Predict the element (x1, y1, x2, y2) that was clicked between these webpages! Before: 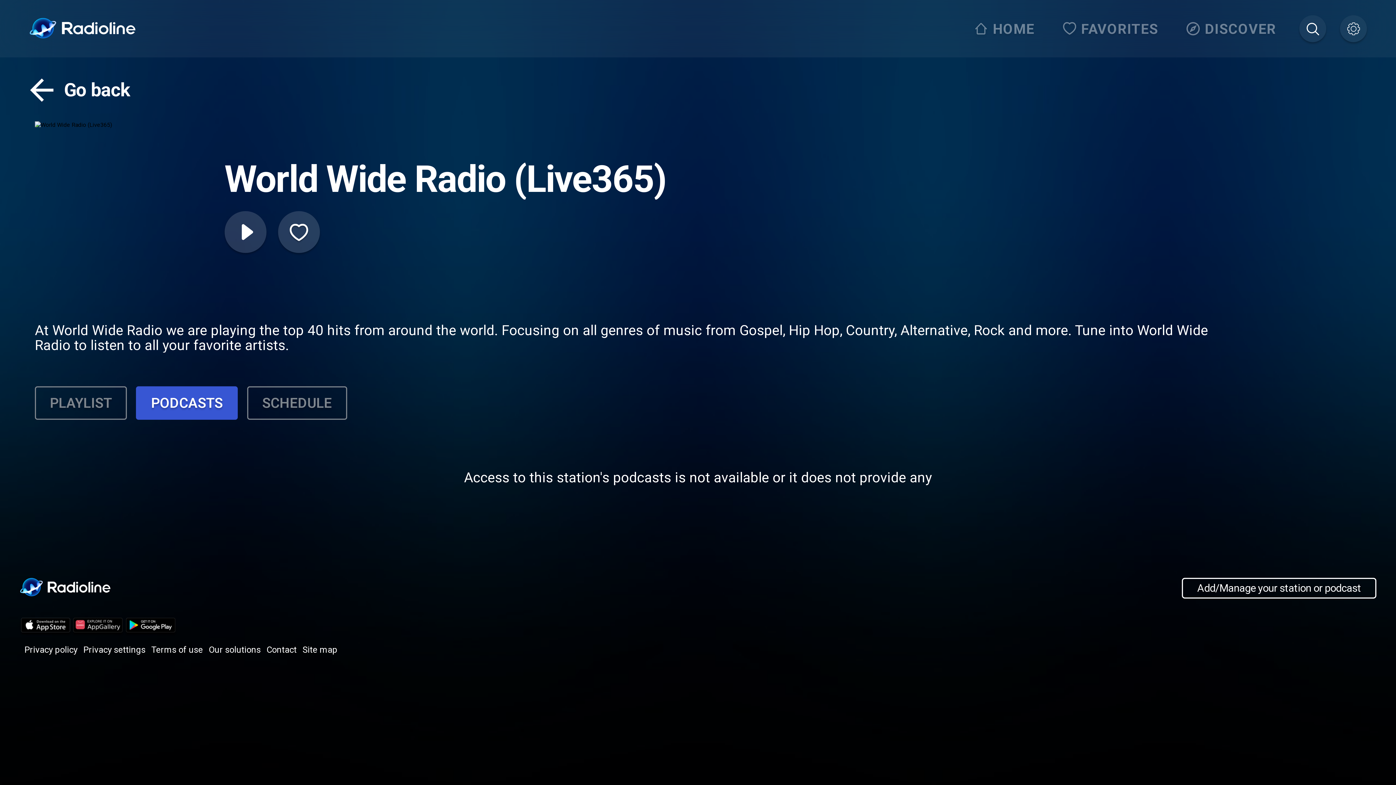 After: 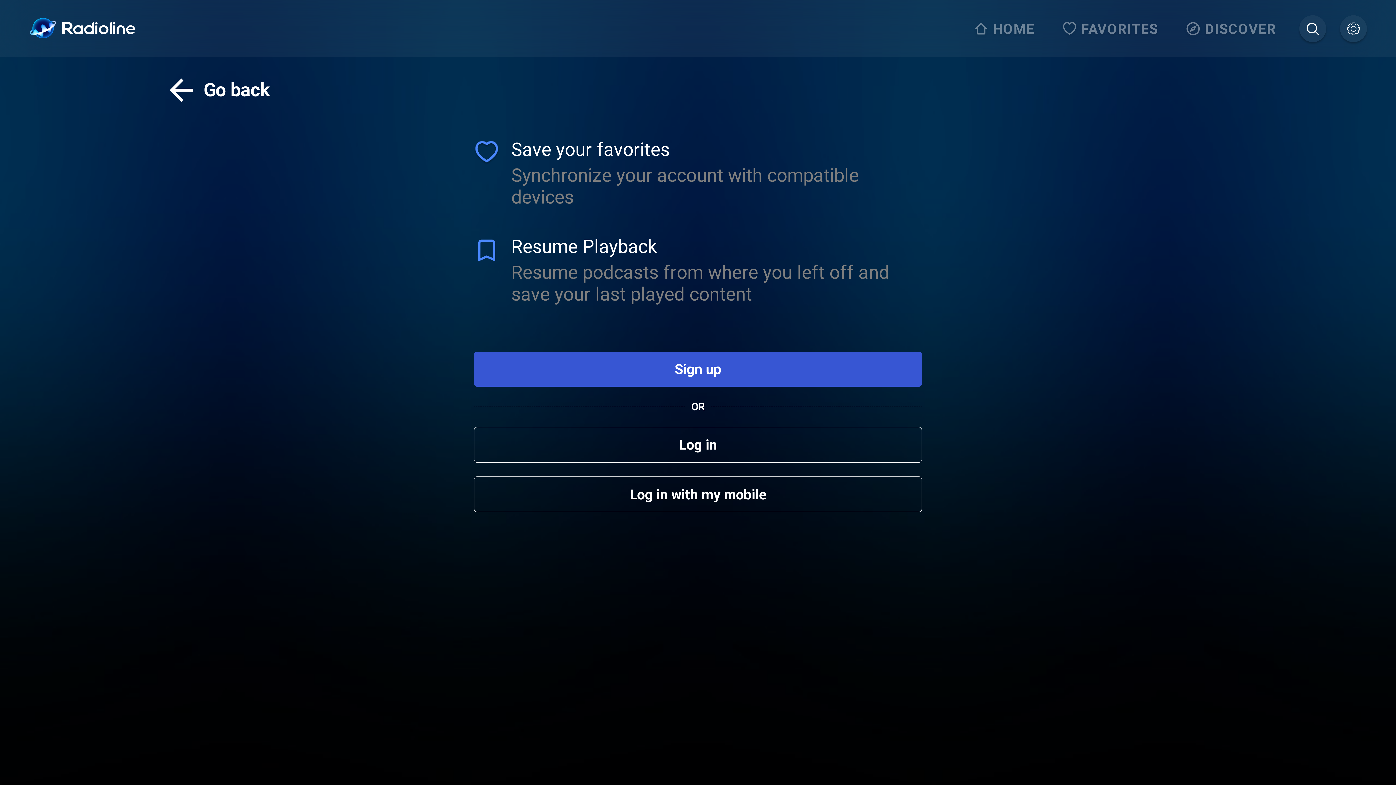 Action: bbox: (278, 211, 319, 253)